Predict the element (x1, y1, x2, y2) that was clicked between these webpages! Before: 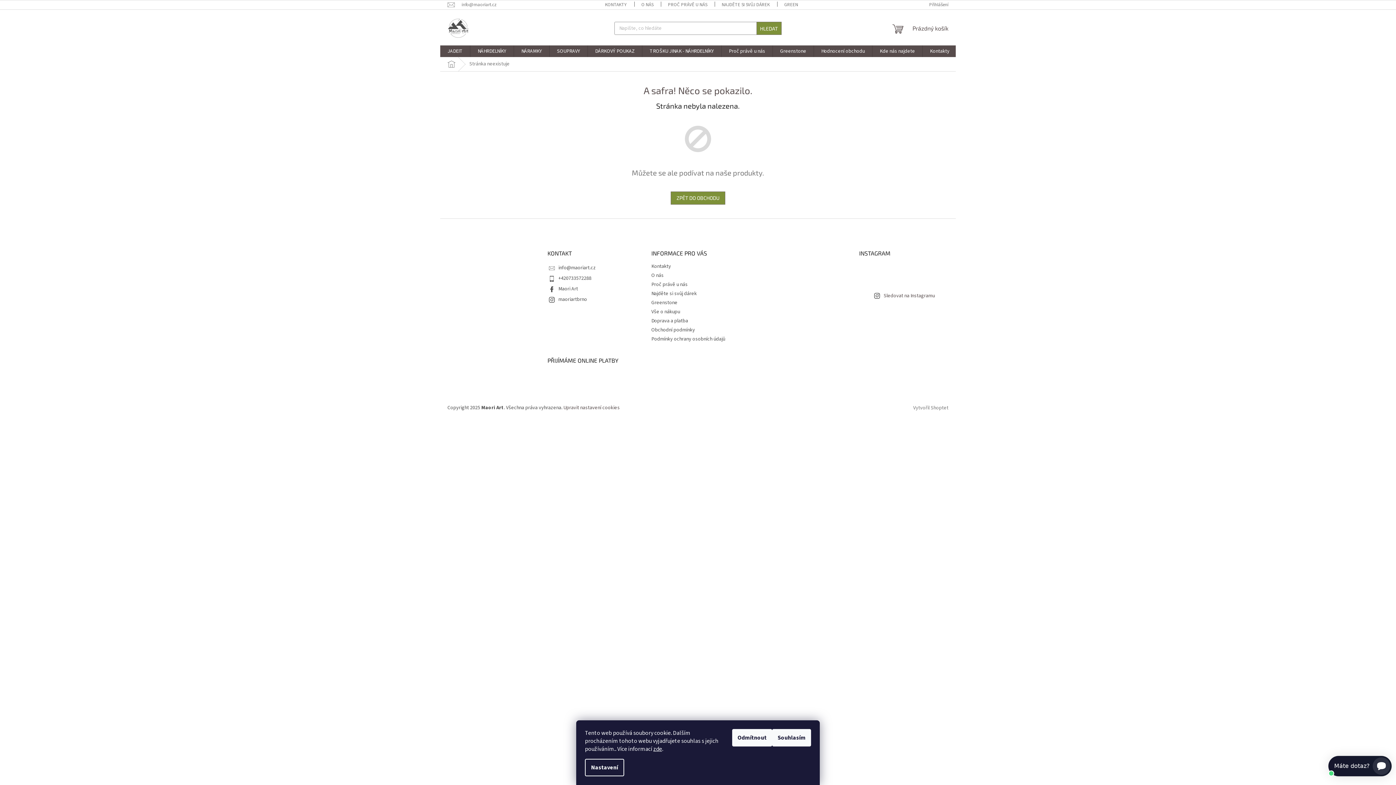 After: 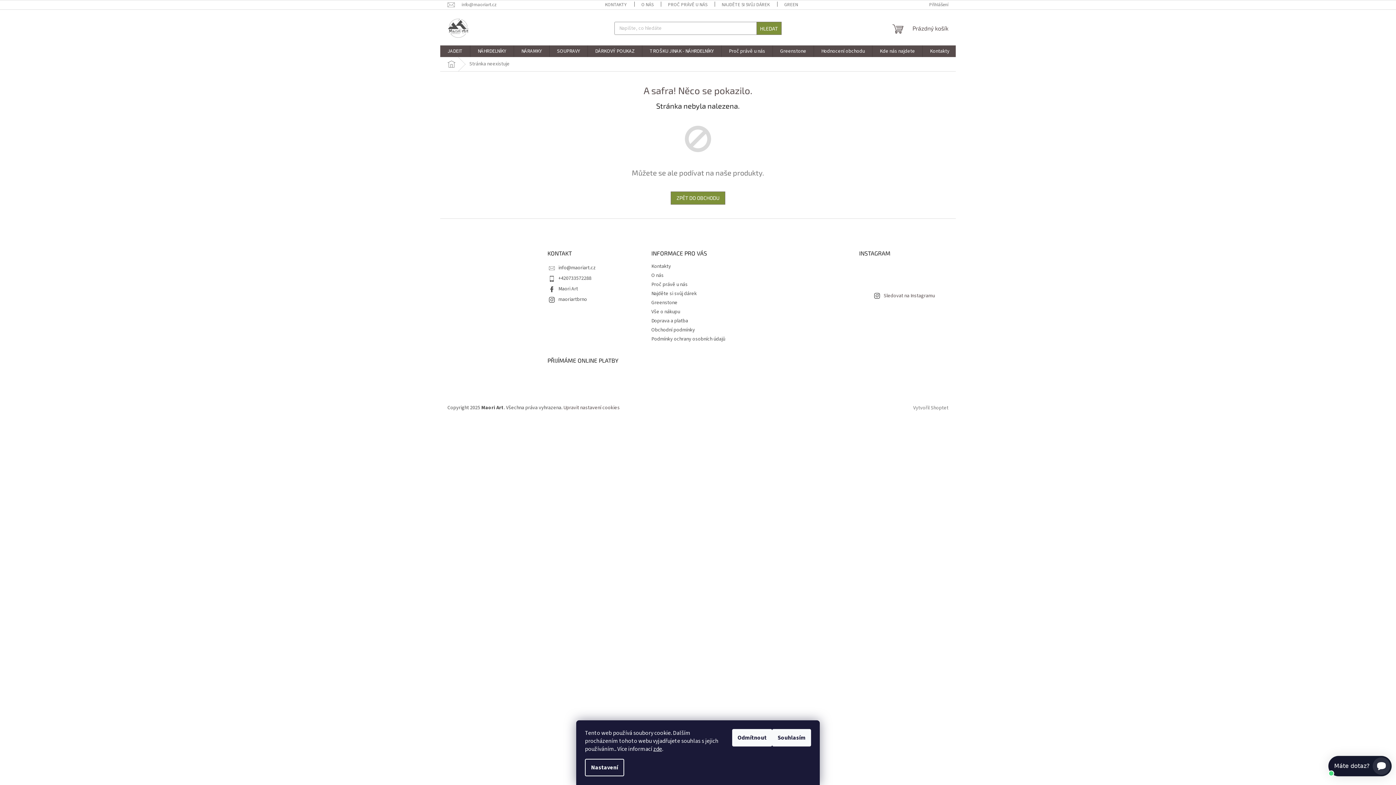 Action: bbox: (881, 263, 904, 285)